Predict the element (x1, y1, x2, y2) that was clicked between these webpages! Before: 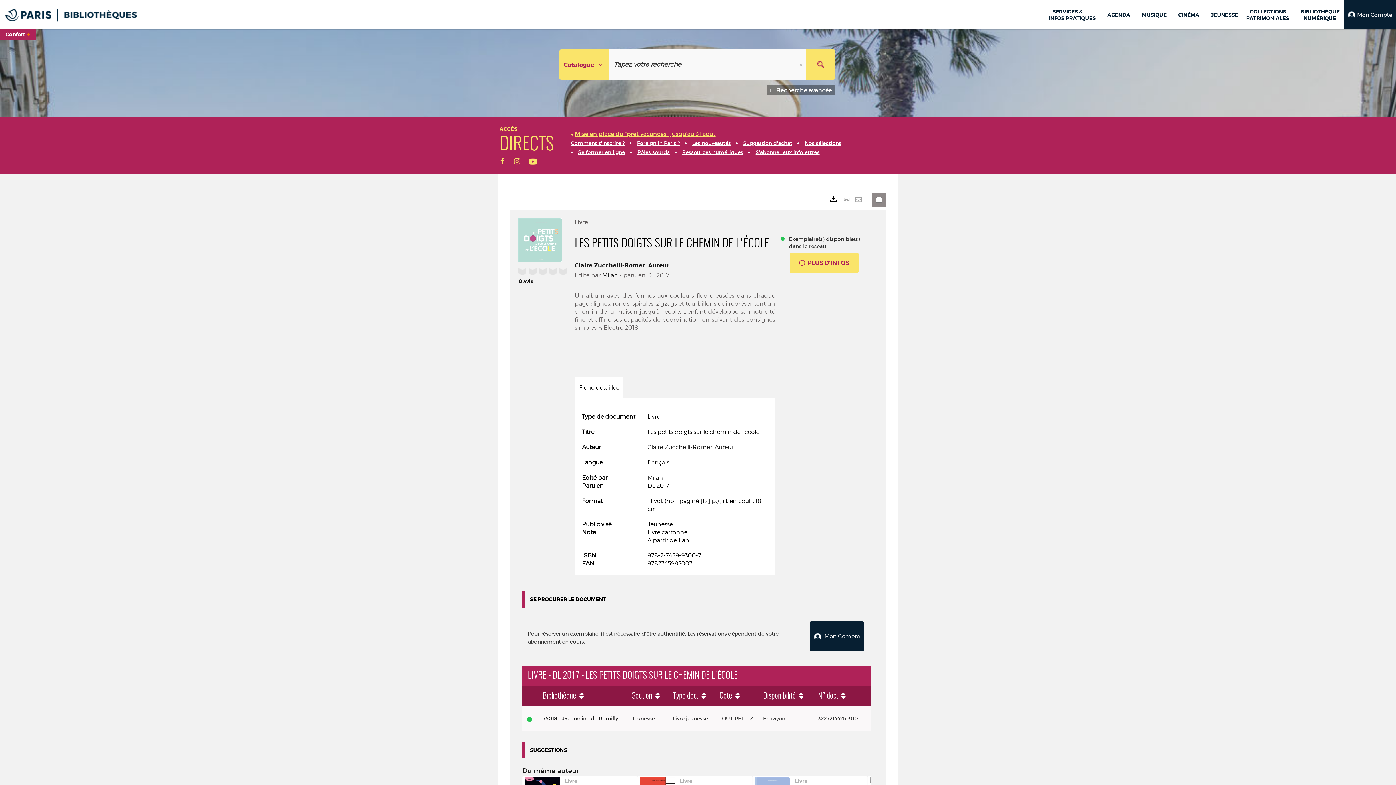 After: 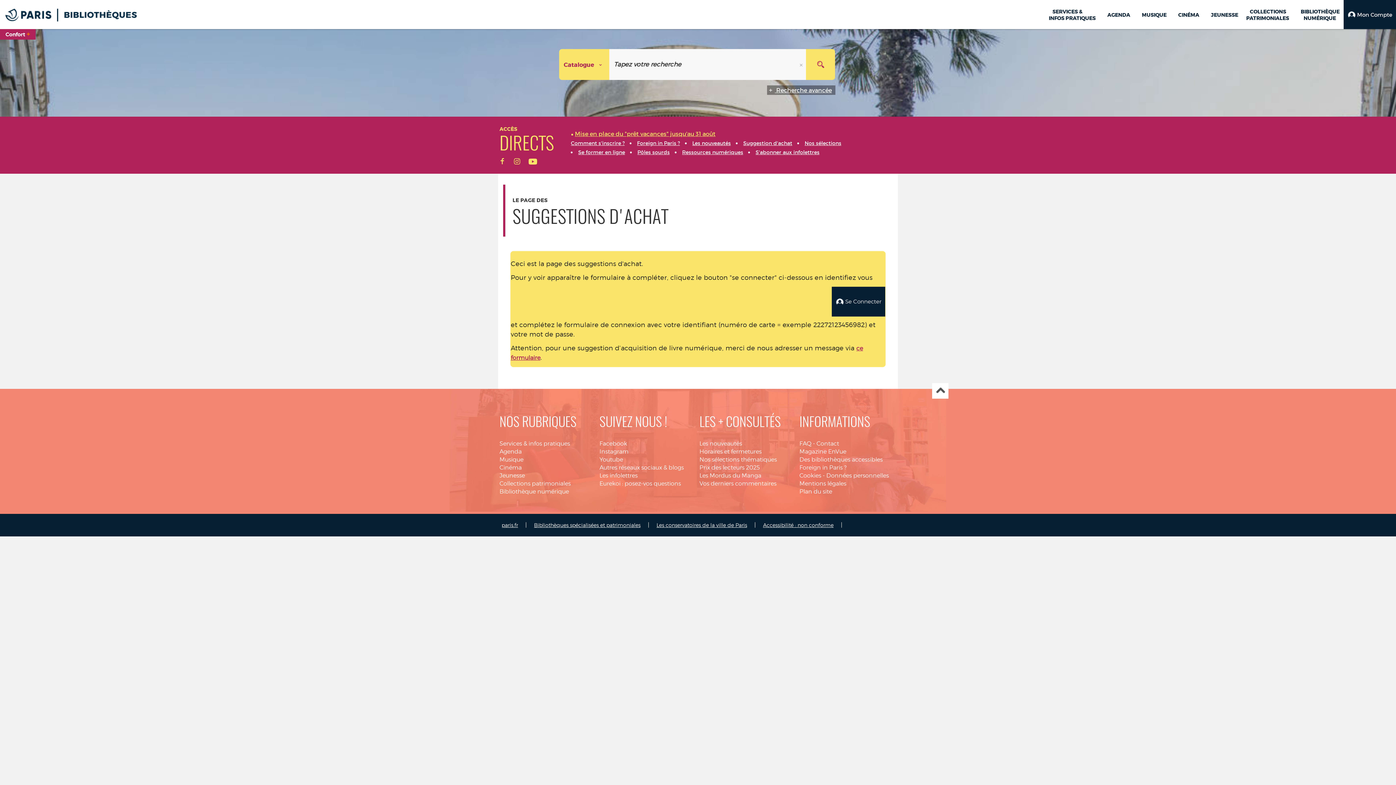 Action: bbox: (743, 140, 792, 146) label: Suggestion d'achat